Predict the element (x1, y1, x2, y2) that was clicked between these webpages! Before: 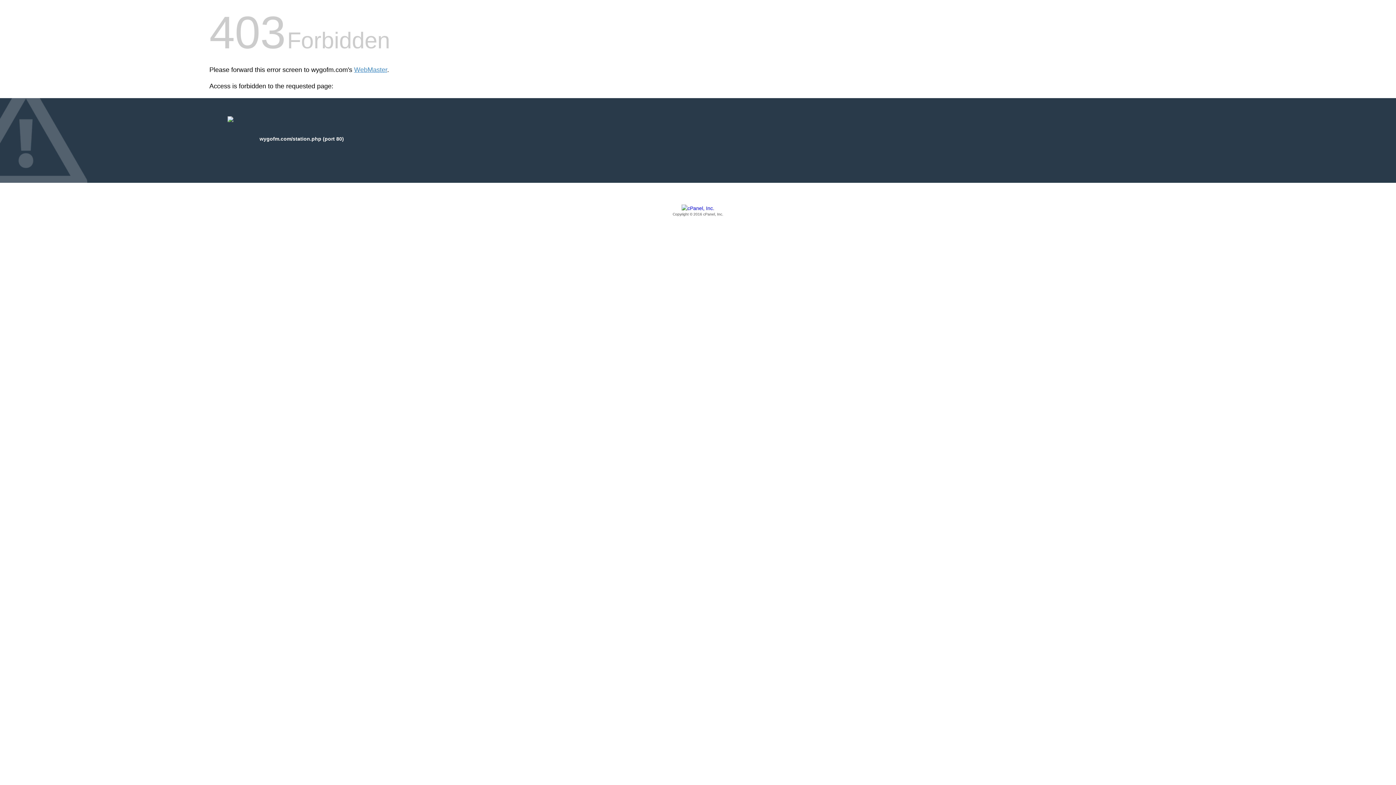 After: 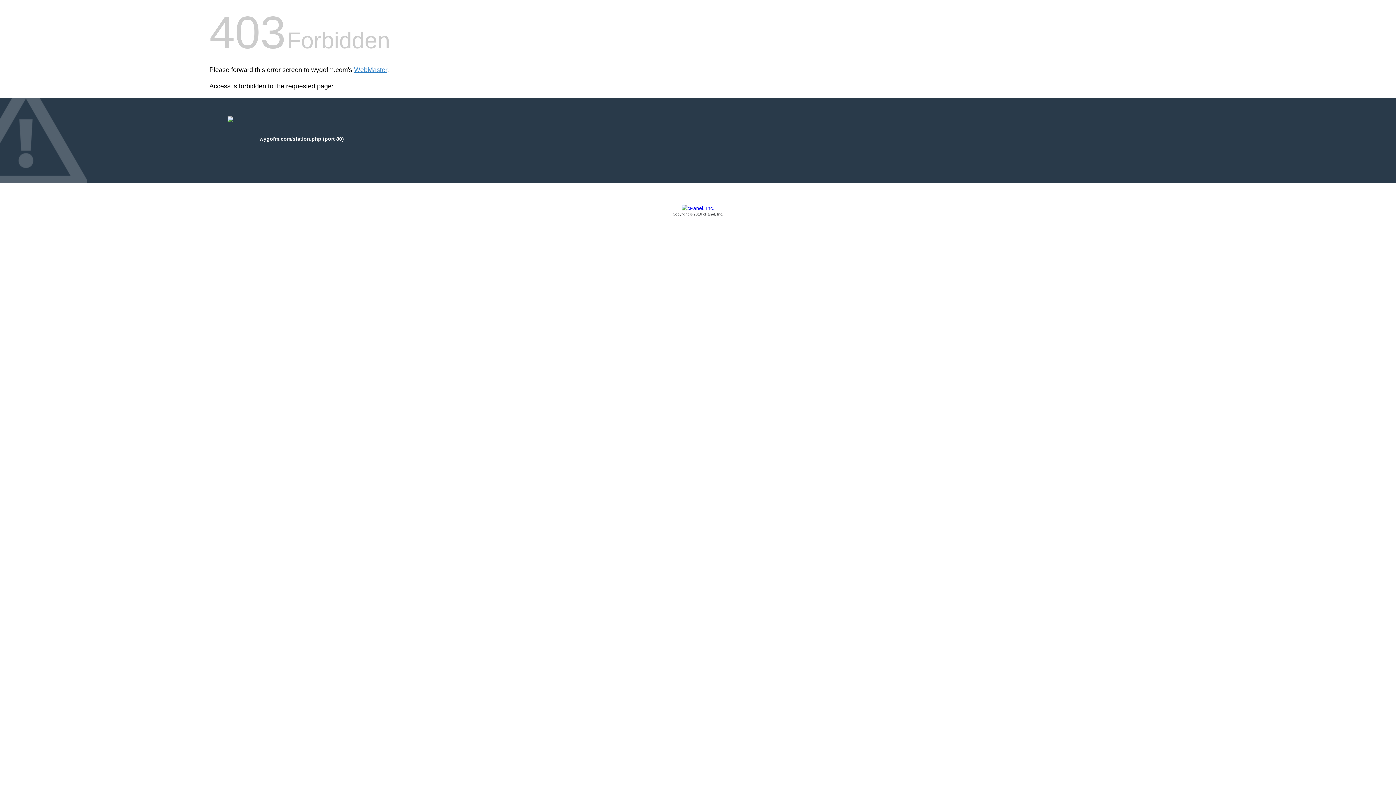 Action: bbox: (209, 205, 1186, 217) label: Copyright © 2016 cPanel, Inc.